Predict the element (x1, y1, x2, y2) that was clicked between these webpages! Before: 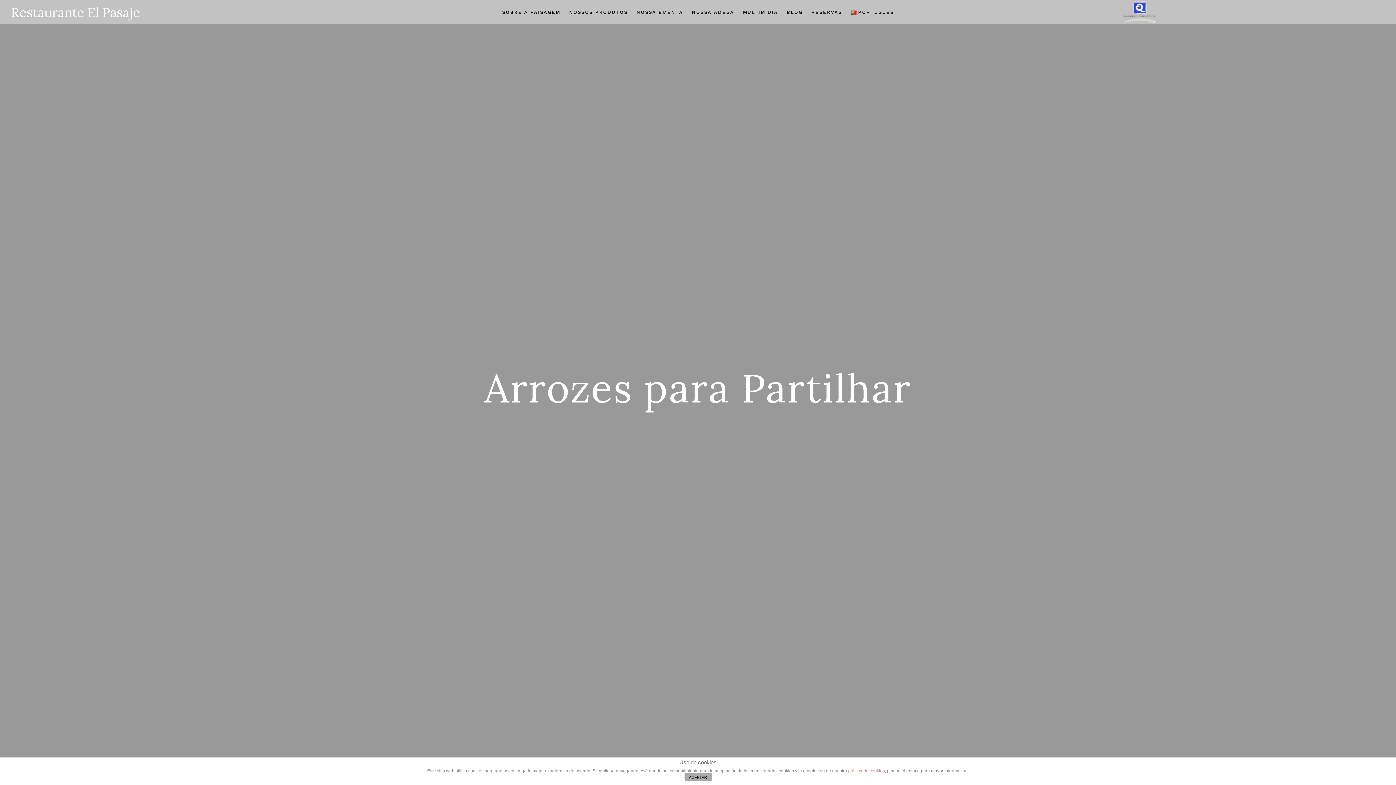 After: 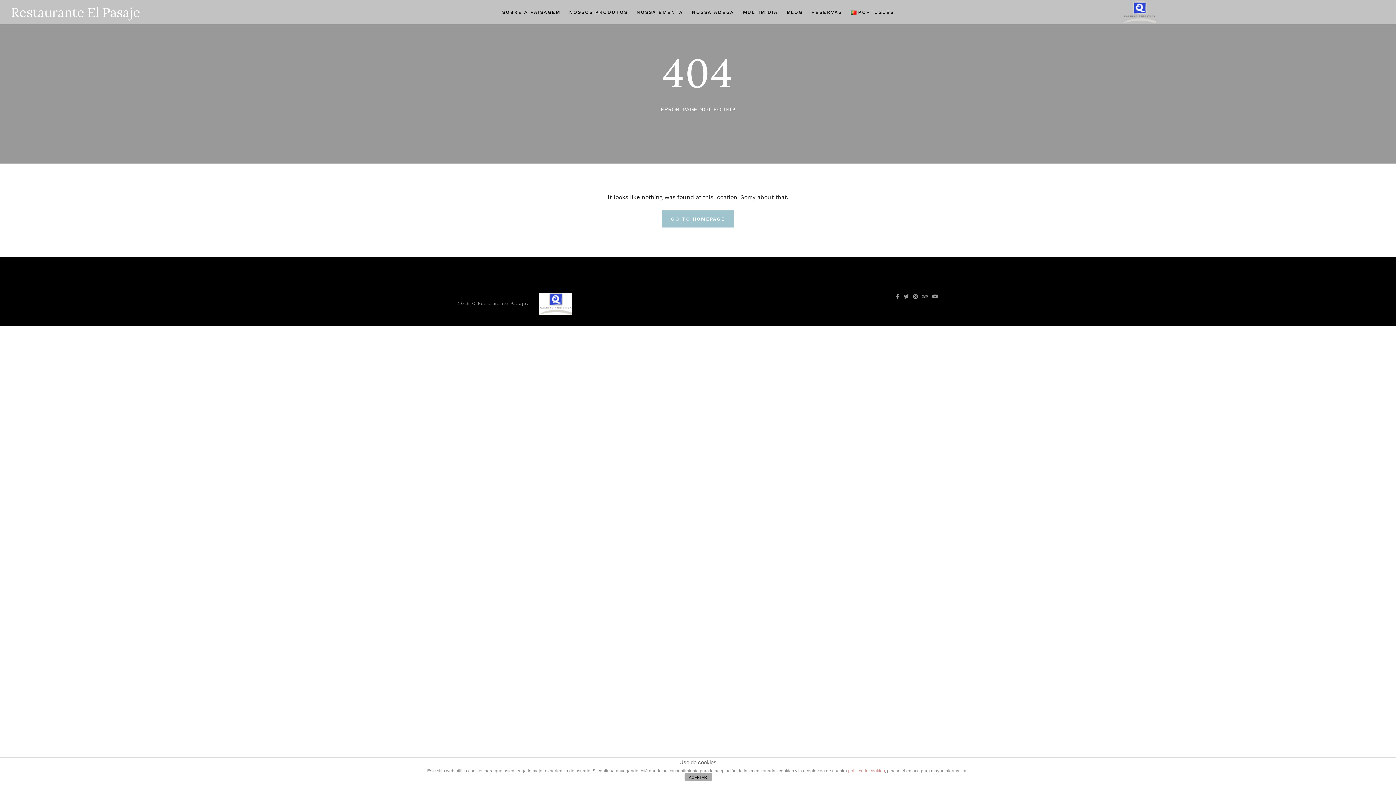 Action: label: BLOG bbox: (786, 0, 802, 24)